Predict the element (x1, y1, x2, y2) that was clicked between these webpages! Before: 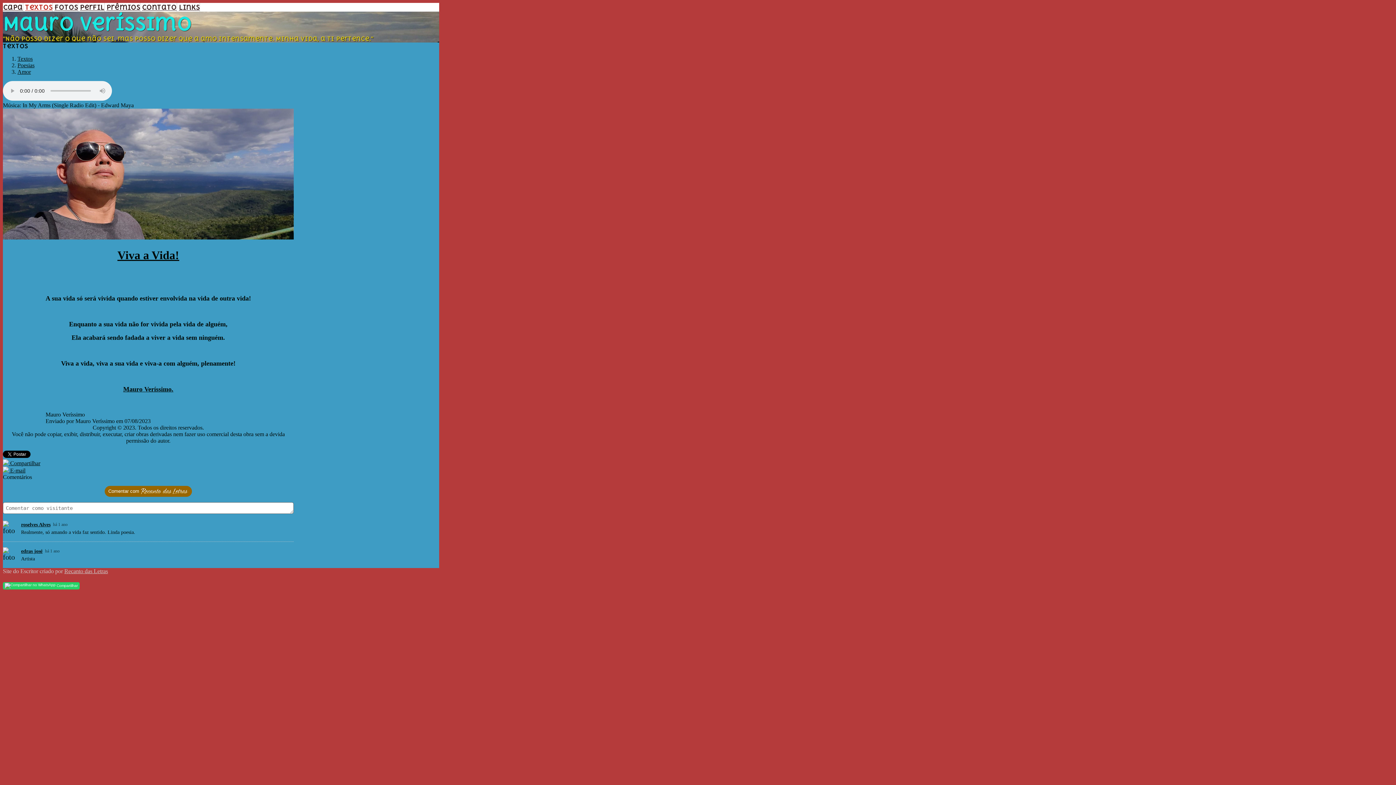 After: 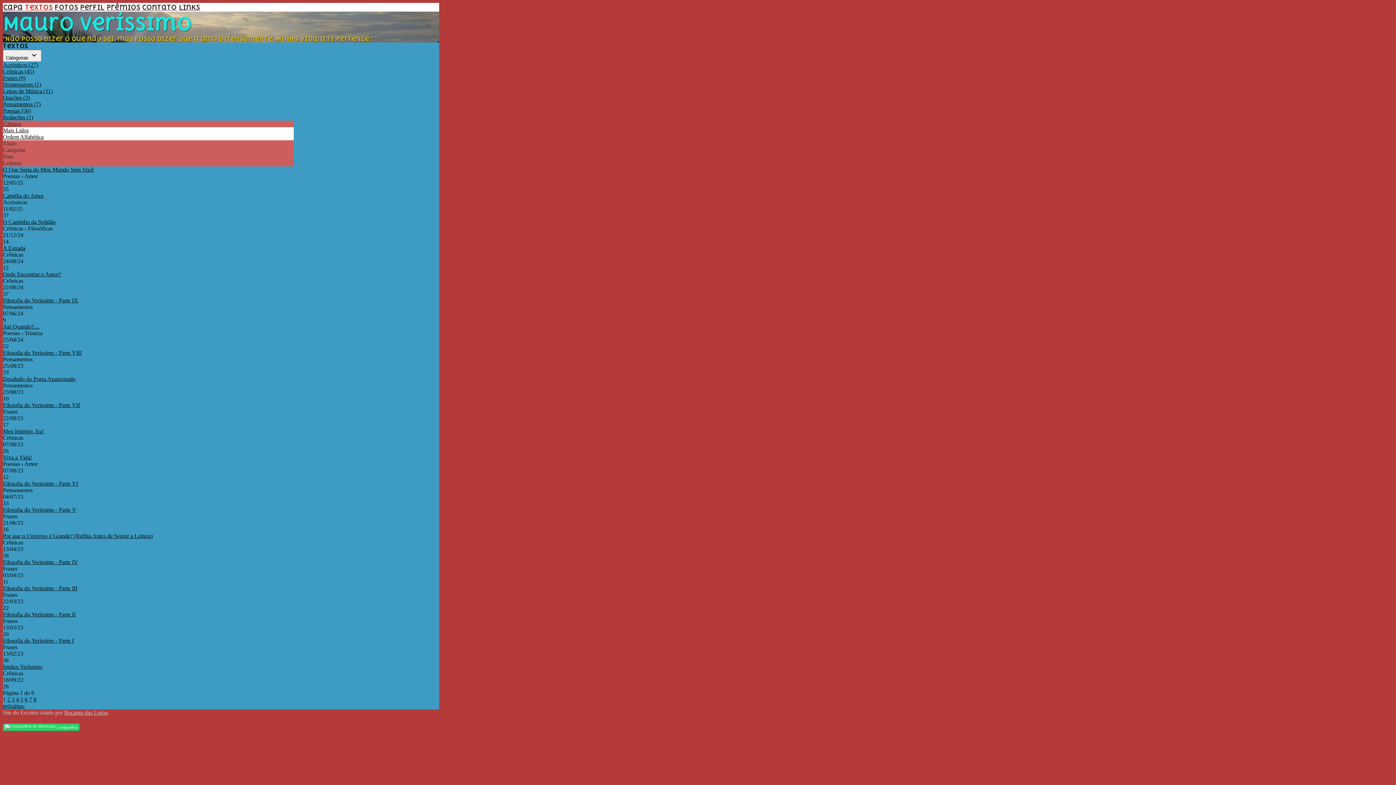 Action: label: Textos bbox: (17, 55, 32, 61)